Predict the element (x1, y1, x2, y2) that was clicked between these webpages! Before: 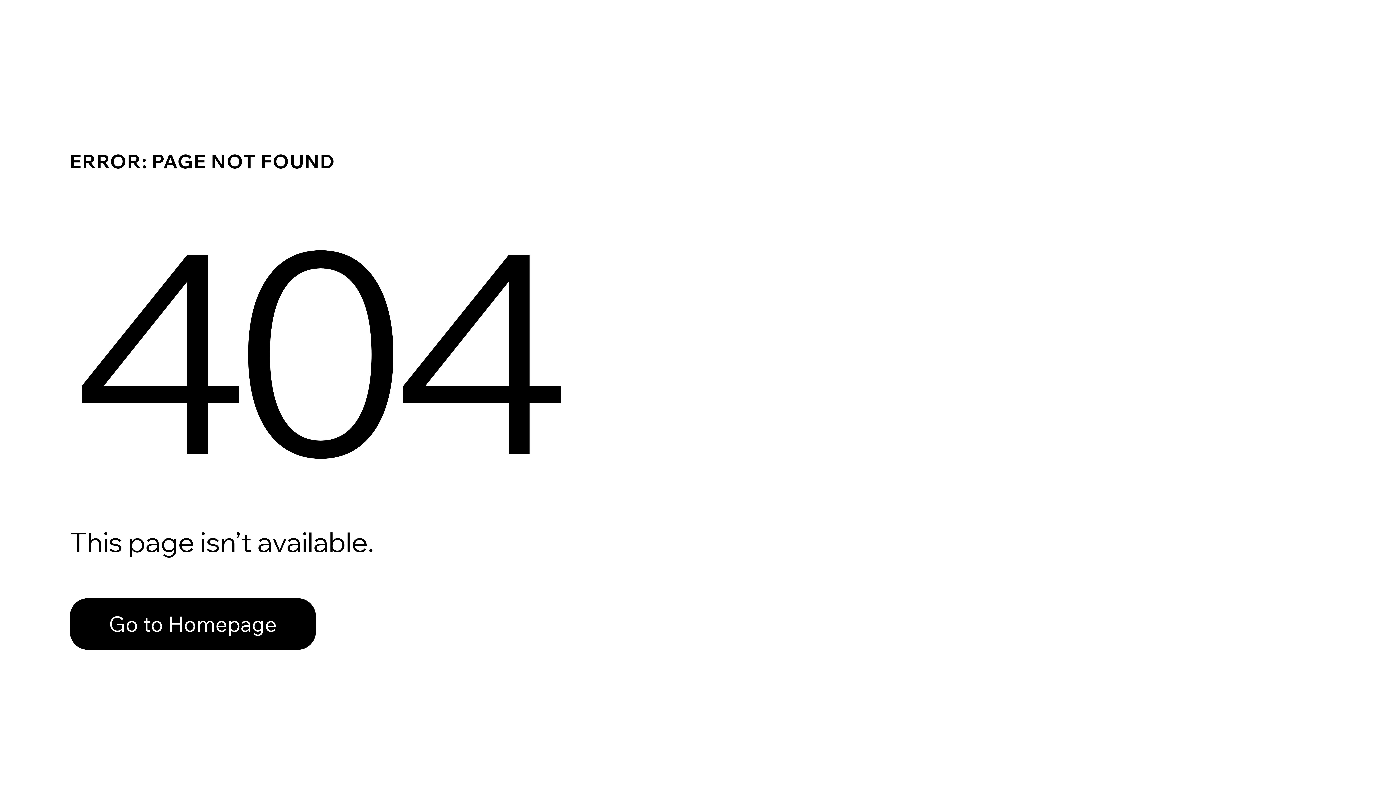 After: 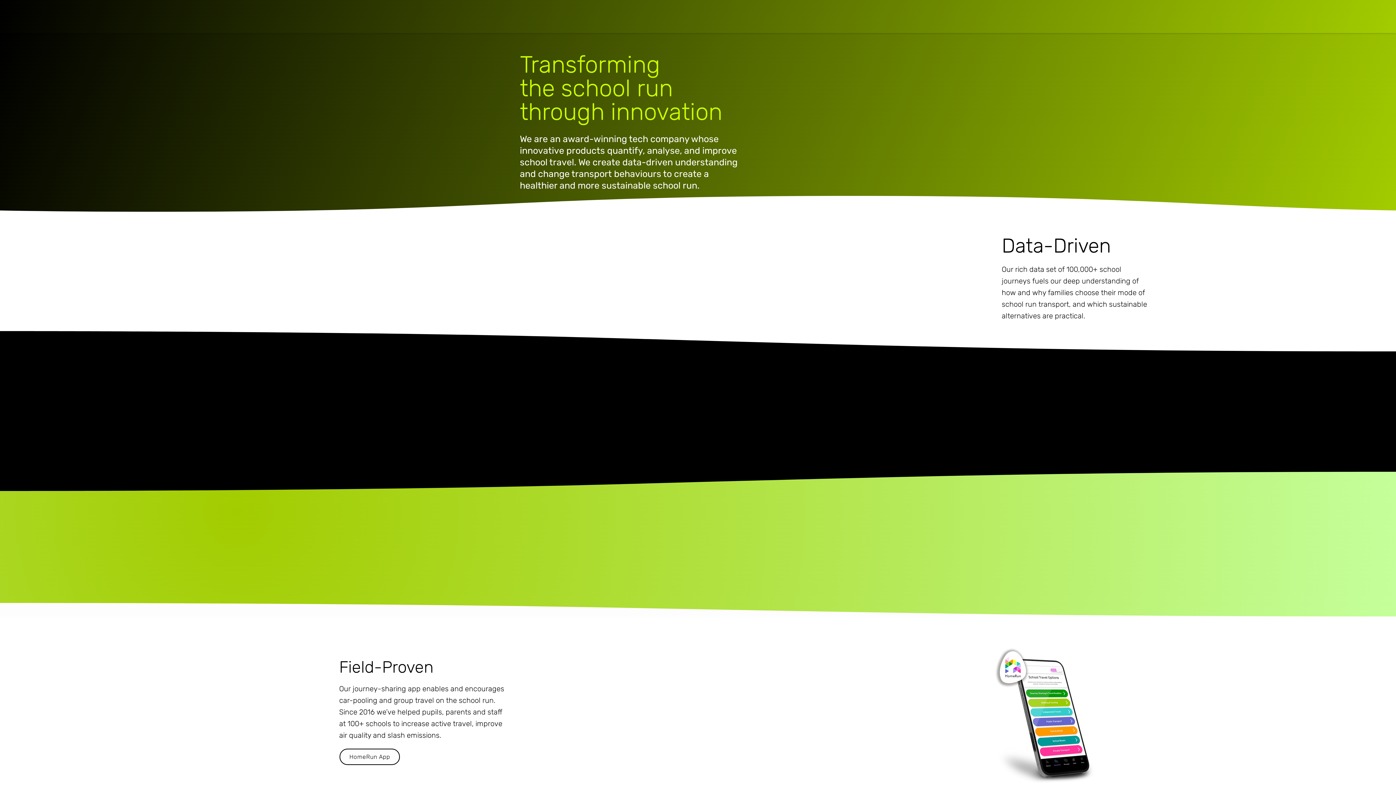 Action: bbox: (69, 598, 316, 650) label: Go to Homepage